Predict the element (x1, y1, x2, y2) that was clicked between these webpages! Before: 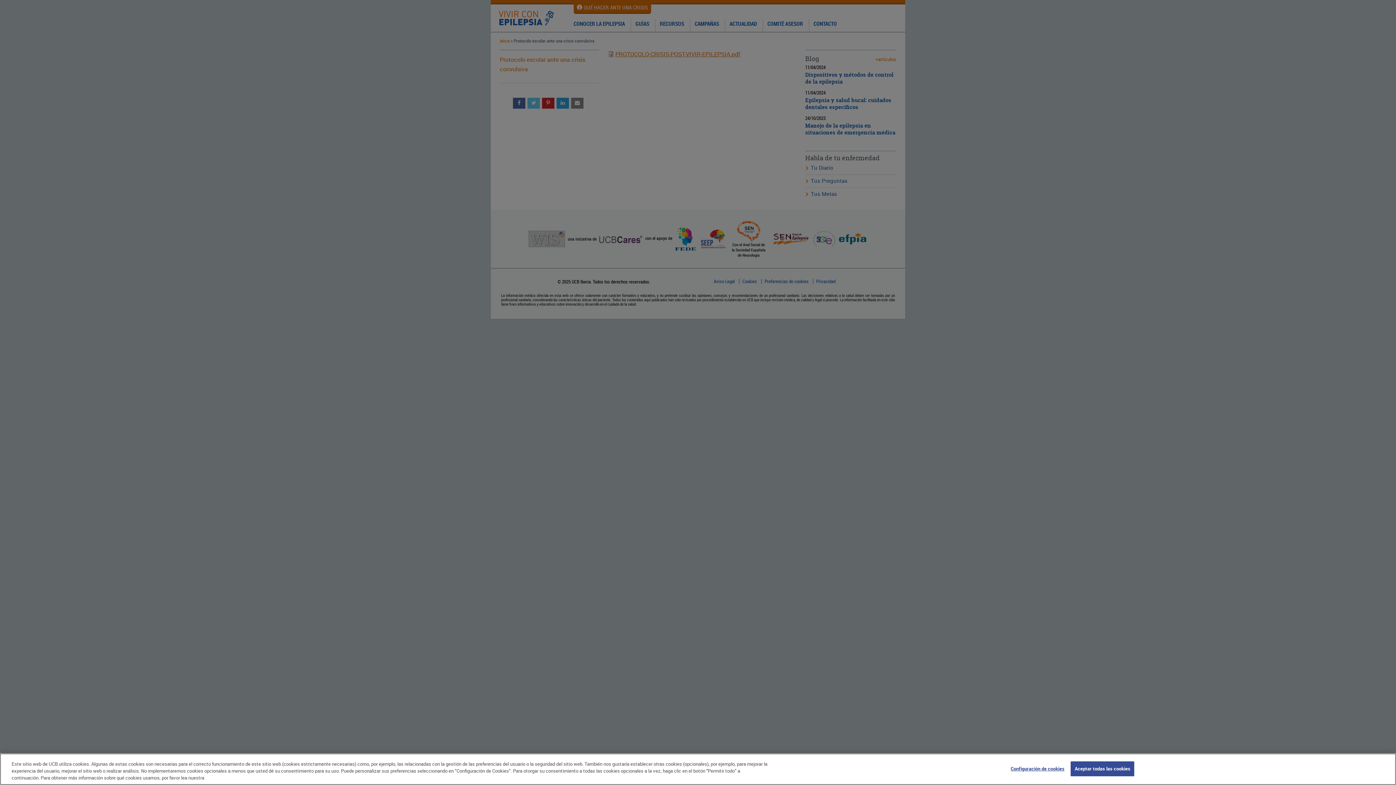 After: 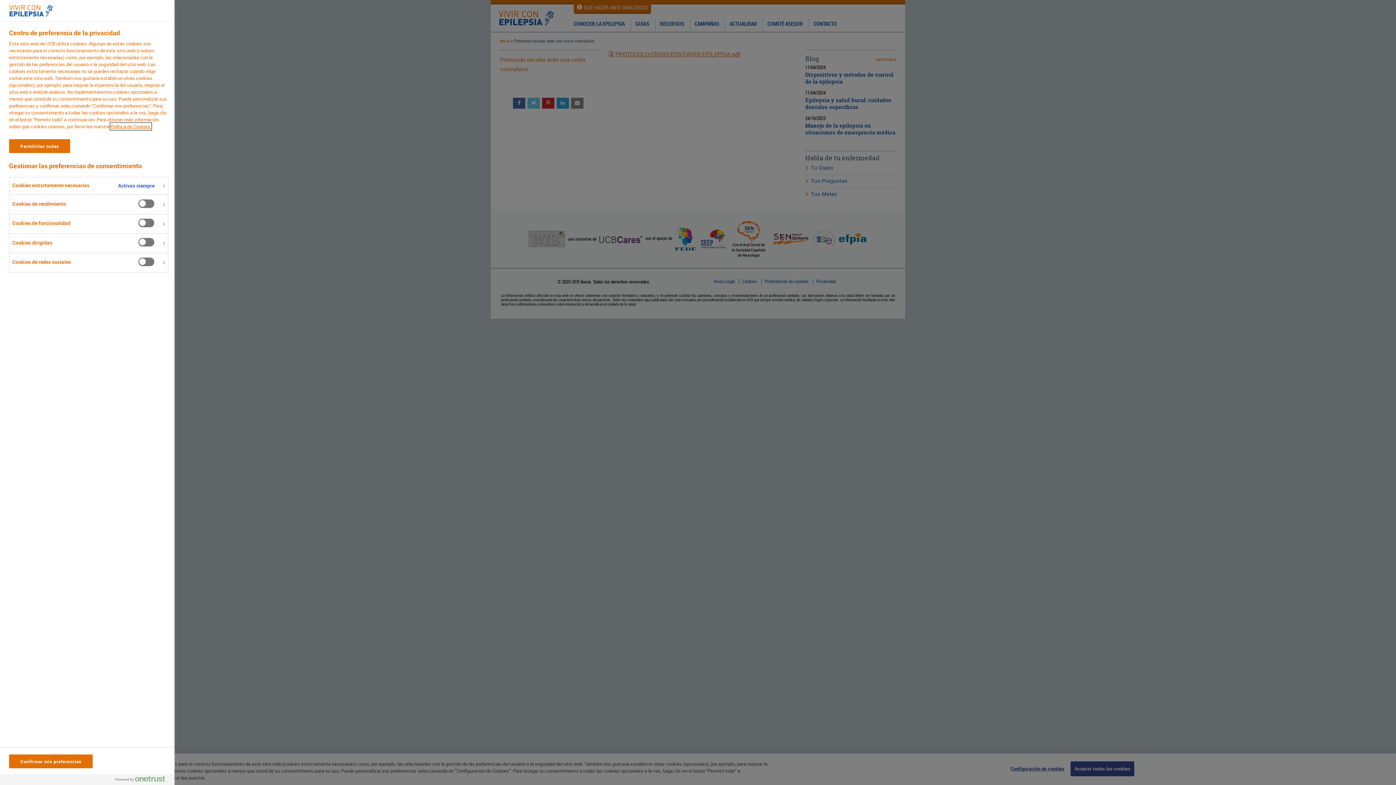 Action: label: Configuración de cookies bbox: (1010, 762, 1064, 776)